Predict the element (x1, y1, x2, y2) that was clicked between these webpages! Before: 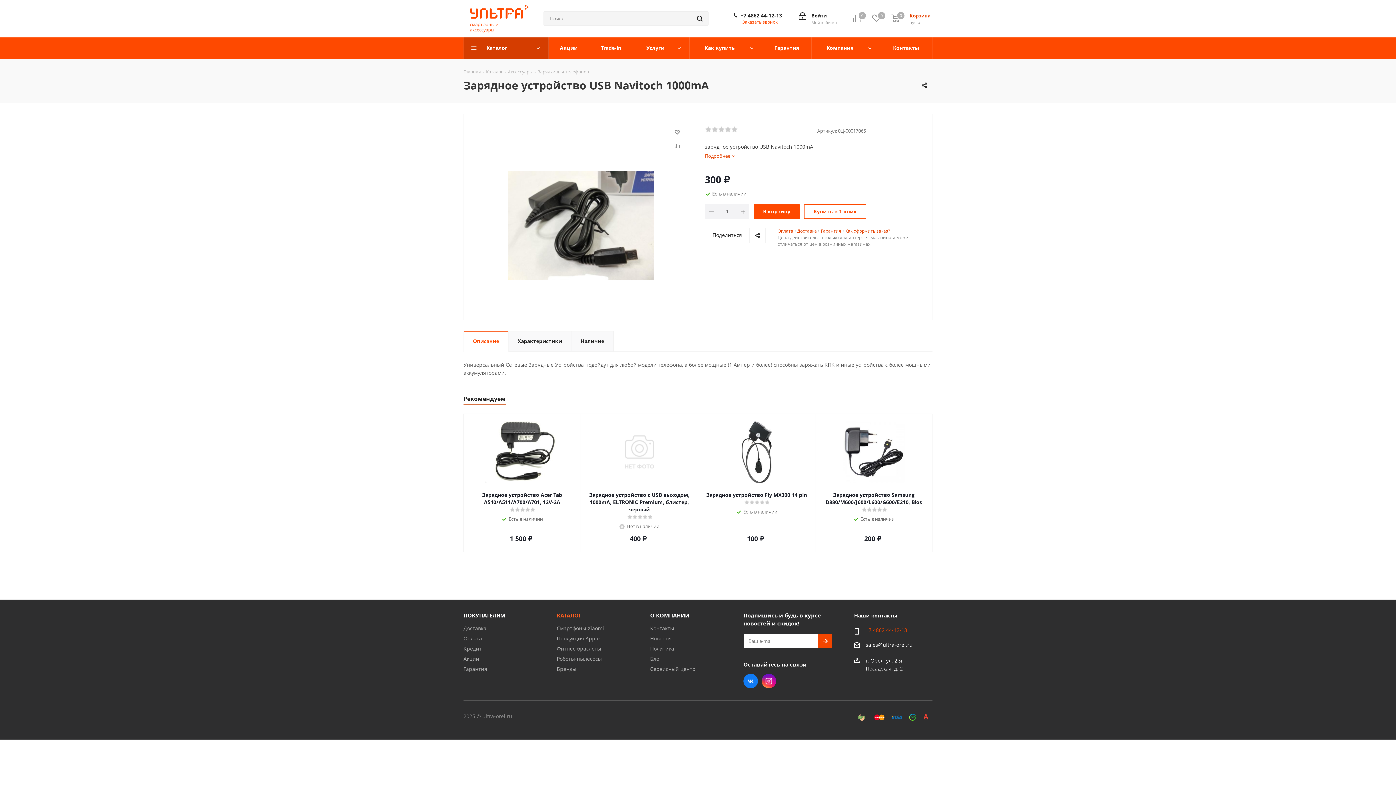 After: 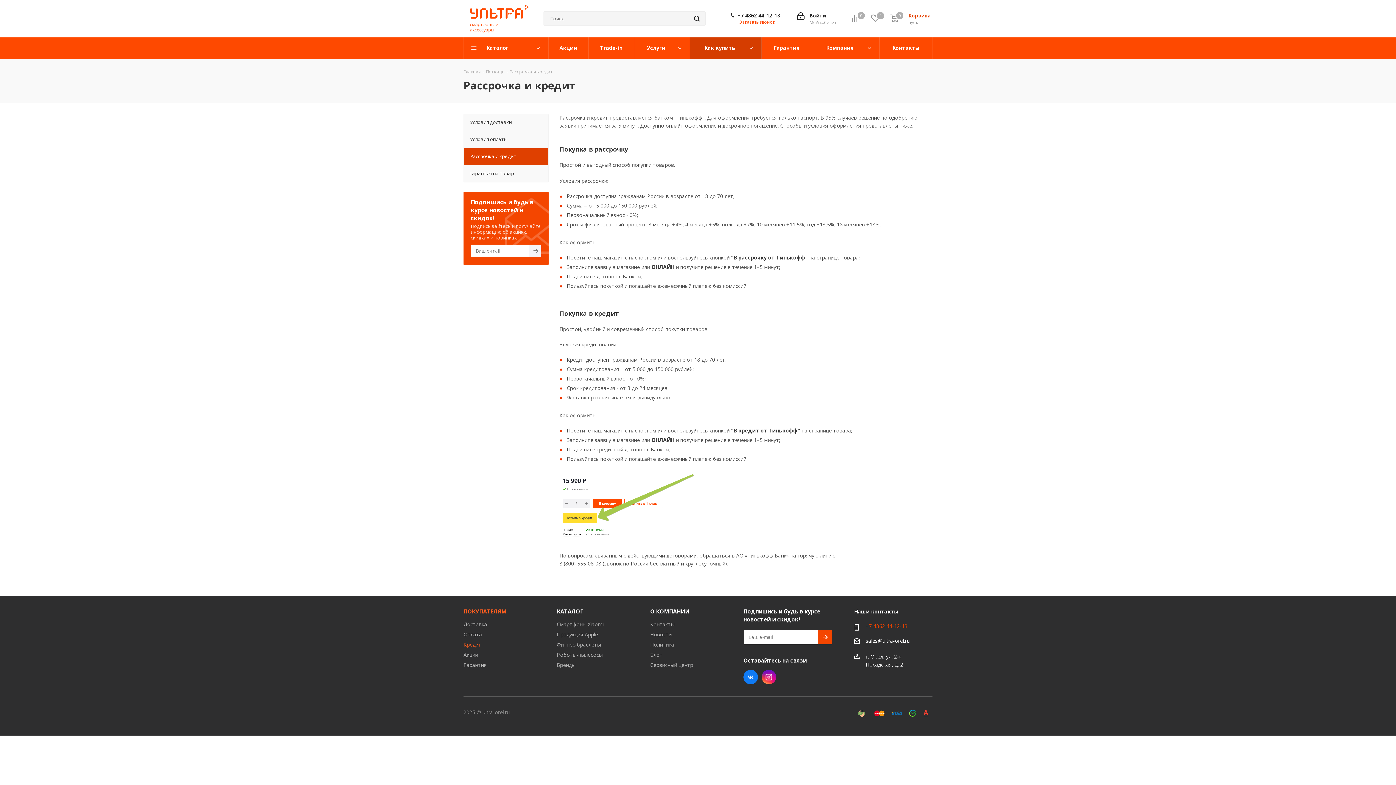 Action: label: Кредит bbox: (463, 645, 481, 652)